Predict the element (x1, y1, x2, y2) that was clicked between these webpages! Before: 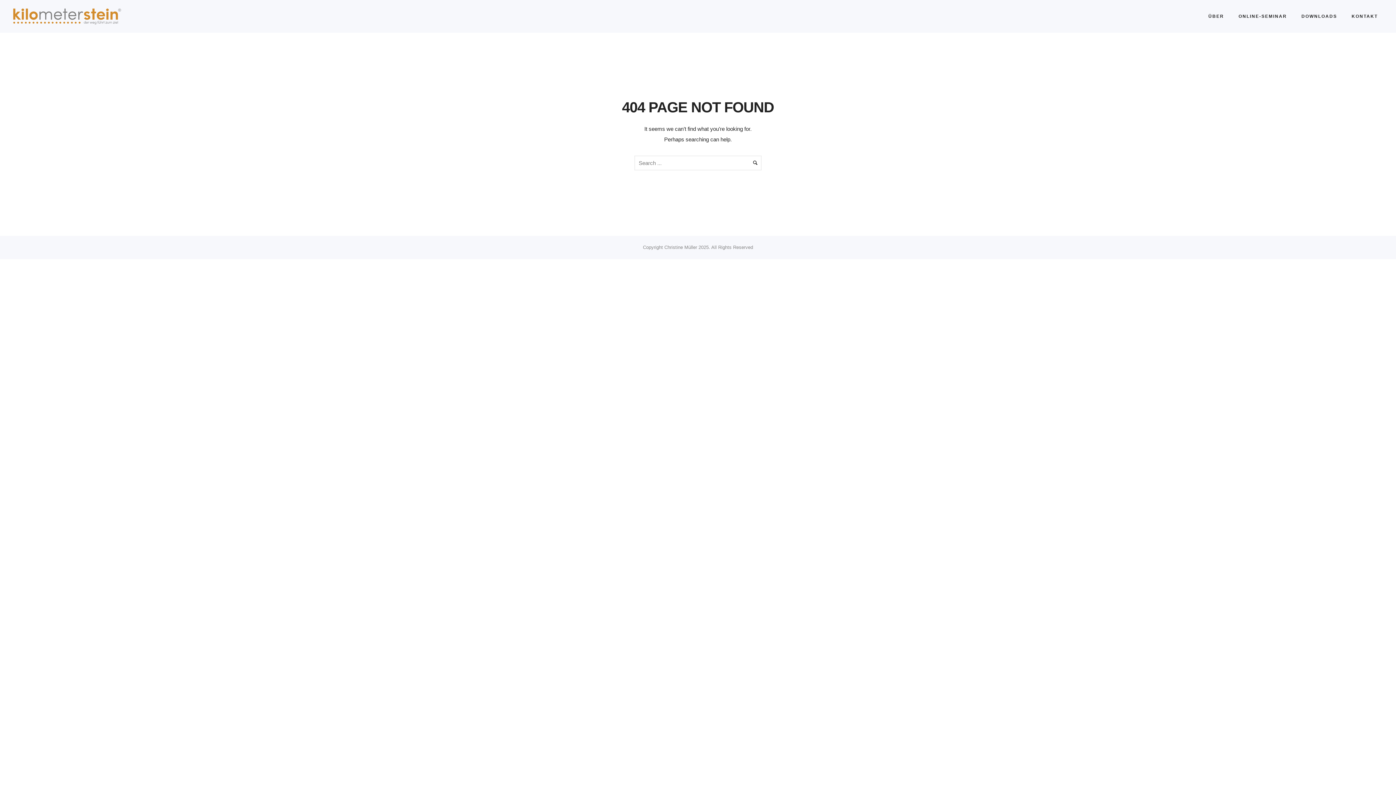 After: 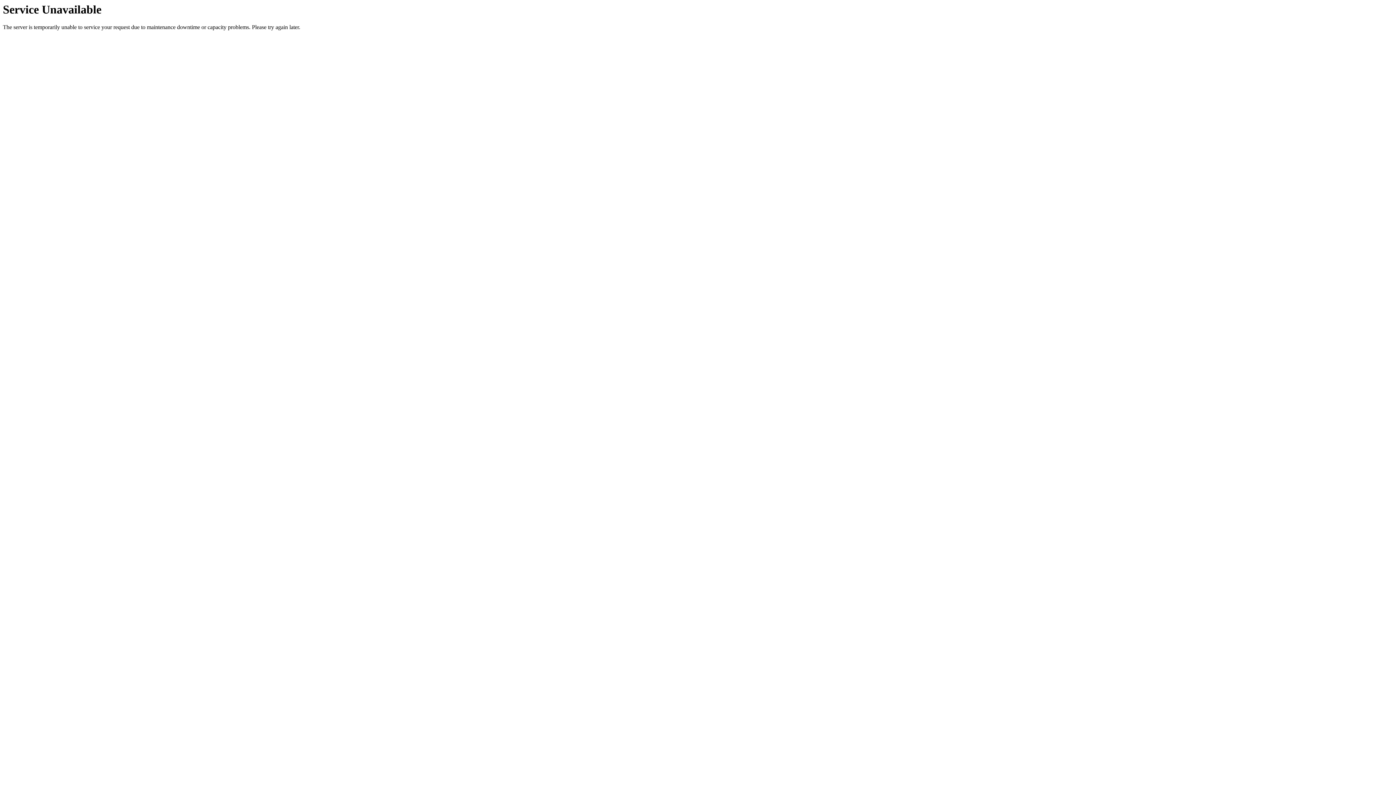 Action: bbox: (10, 7, 123, 25)